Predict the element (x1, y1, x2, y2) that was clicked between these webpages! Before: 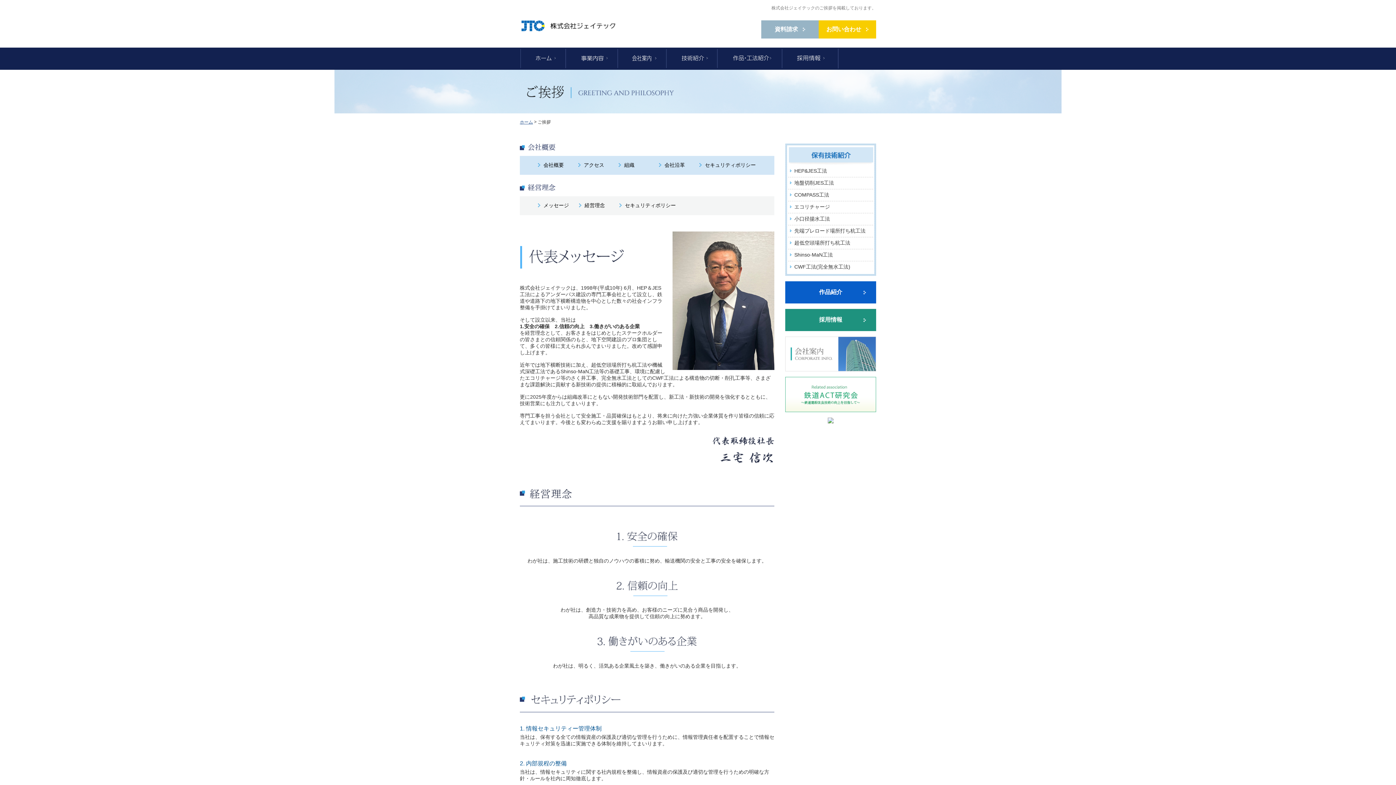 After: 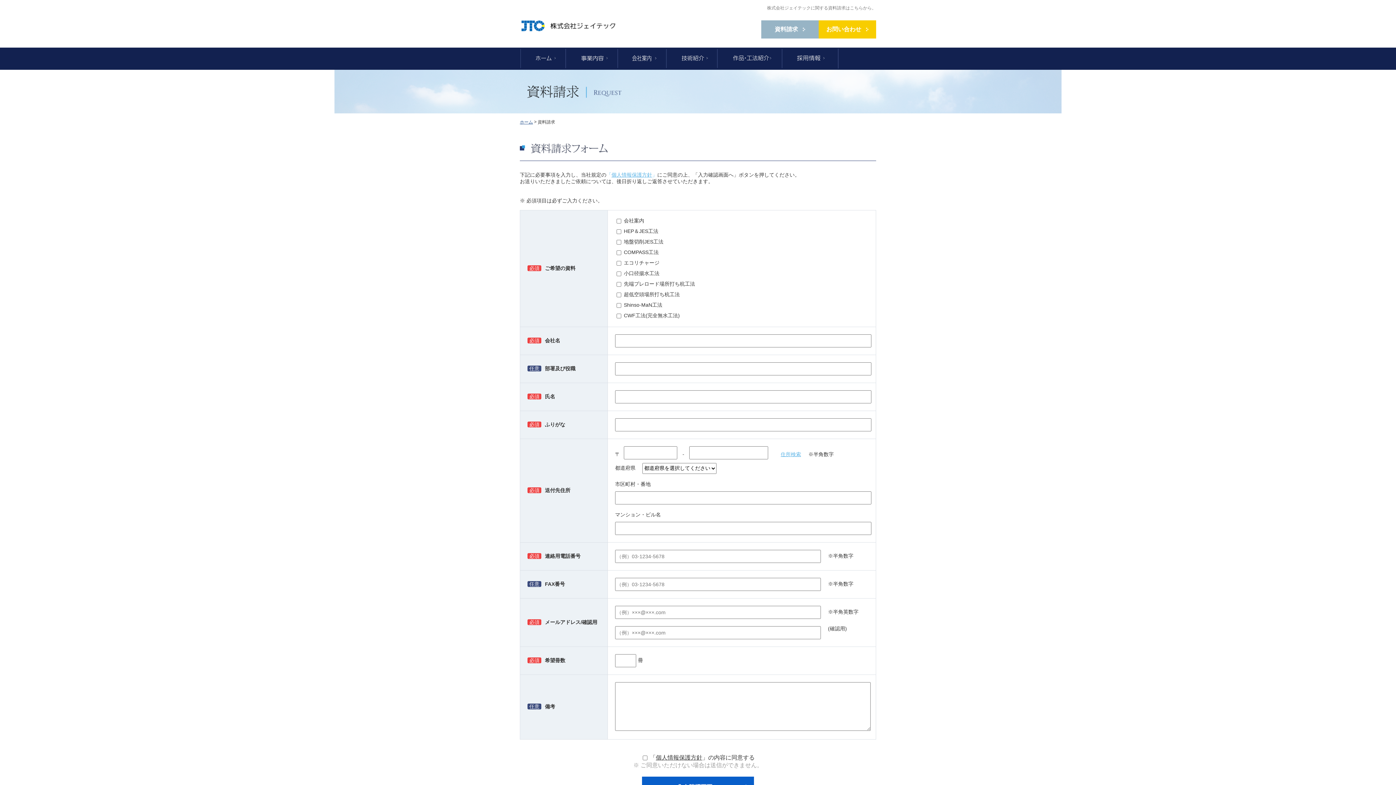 Action: label: 資料請求 bbox: (774, 26, 805, 32)